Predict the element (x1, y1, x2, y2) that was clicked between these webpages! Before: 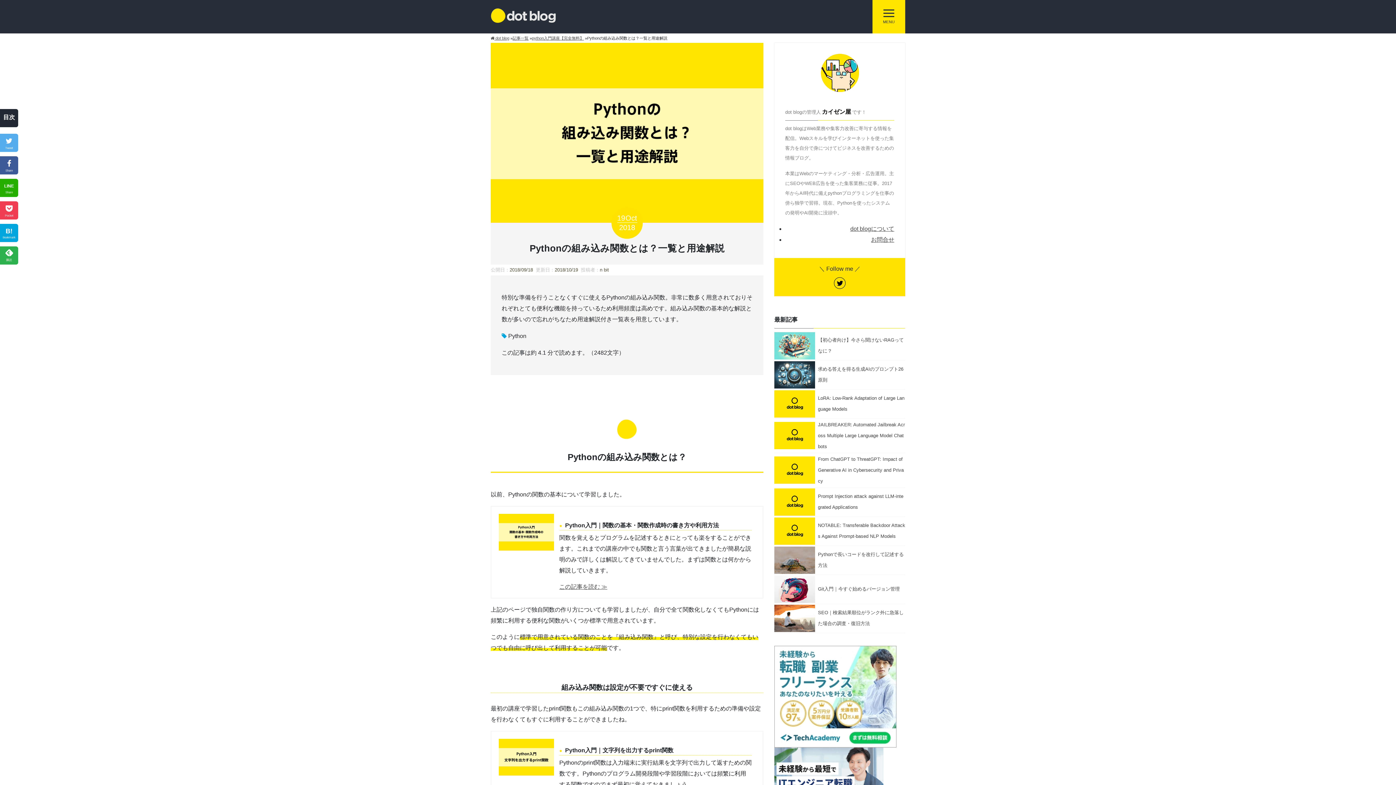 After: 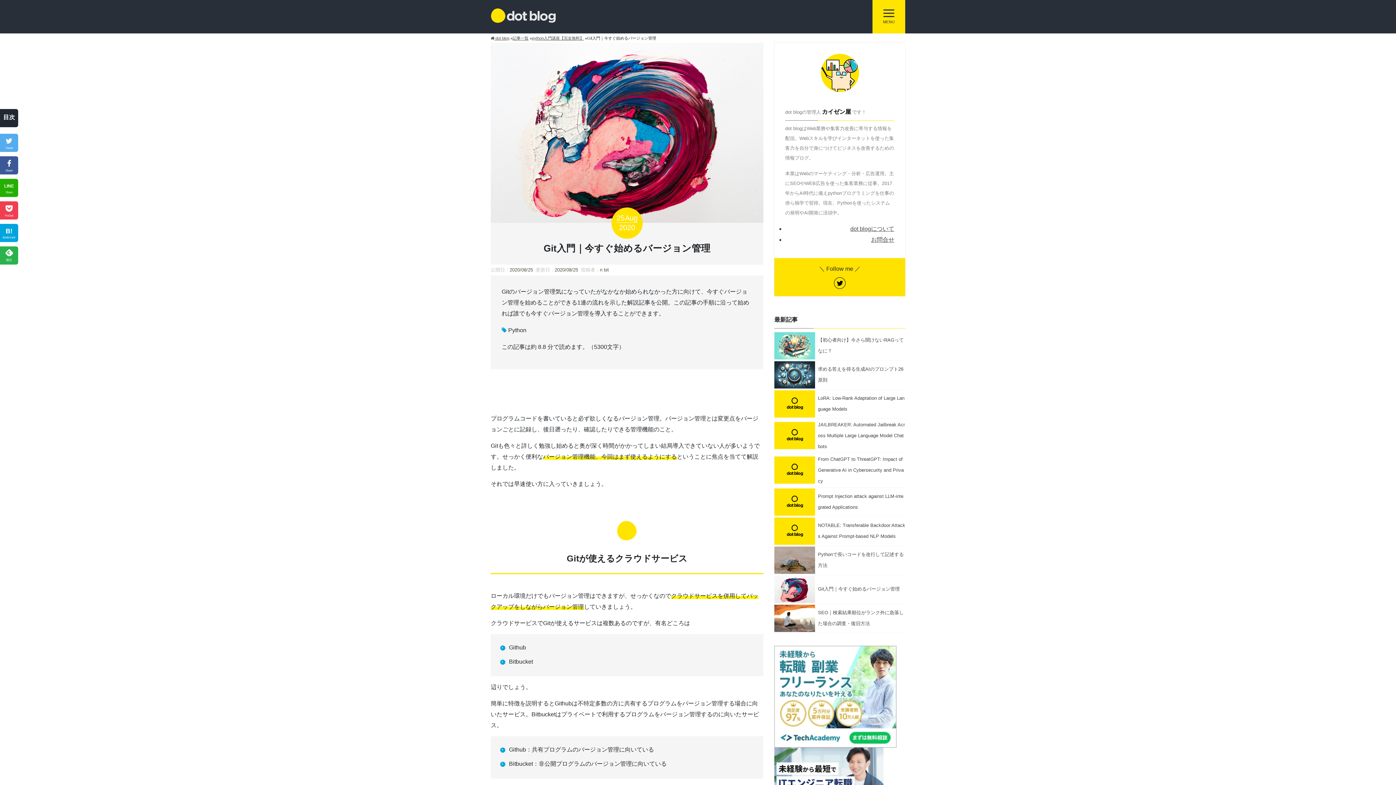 Action: label: 	Git入門｜今すぐ始めるバージョン管理 bbox: (774, 576, 905, 603)